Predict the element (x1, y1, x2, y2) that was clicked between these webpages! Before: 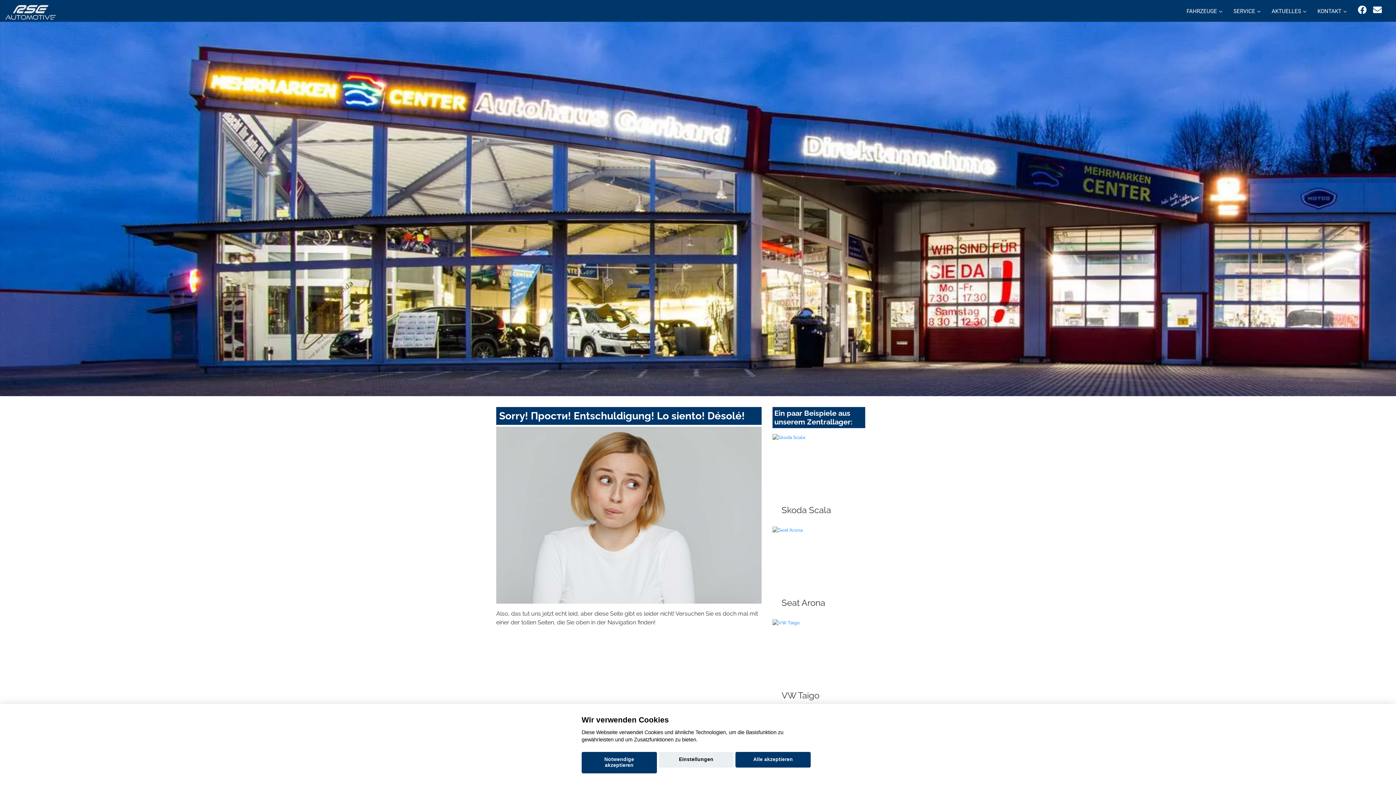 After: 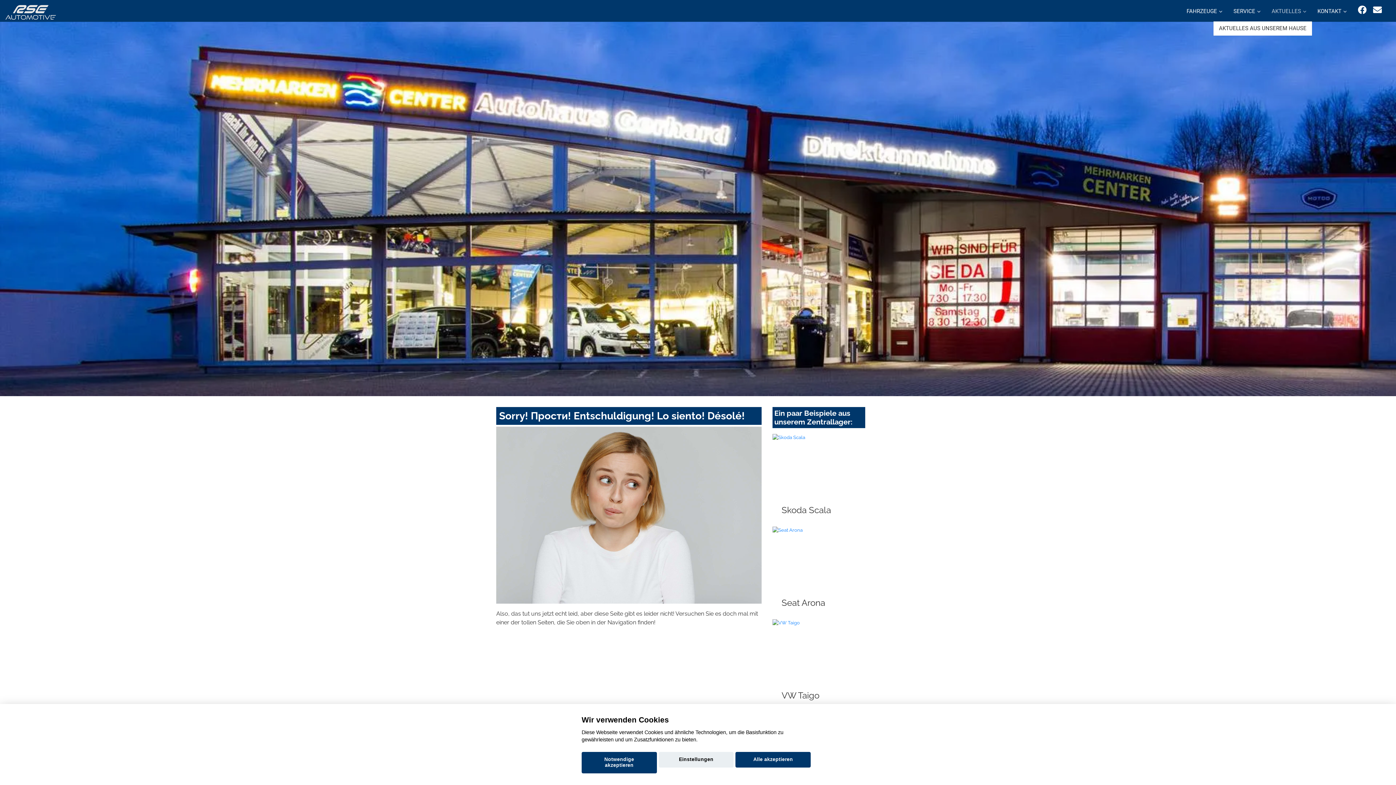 Action: bbox: (1266, 0, 1312, 21) label: AKTUELLES